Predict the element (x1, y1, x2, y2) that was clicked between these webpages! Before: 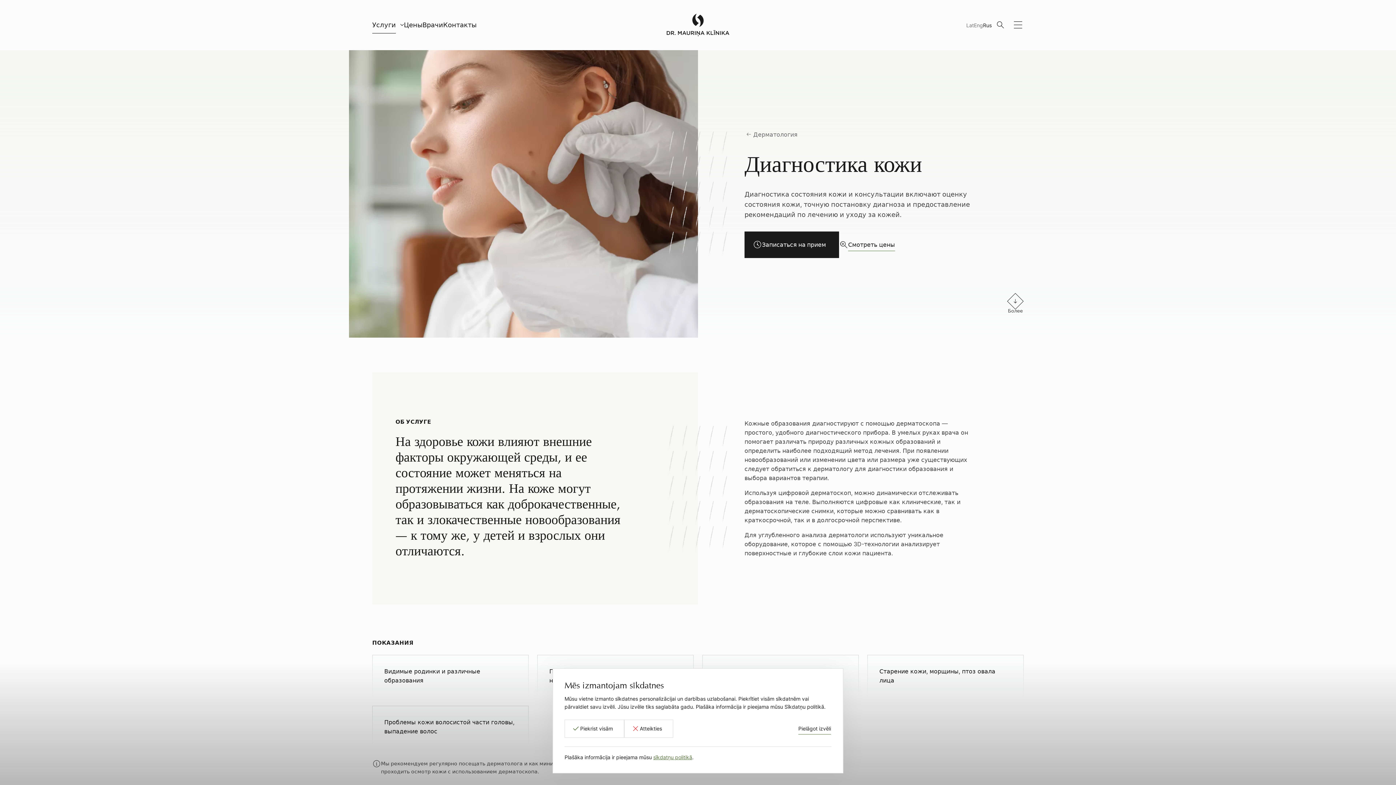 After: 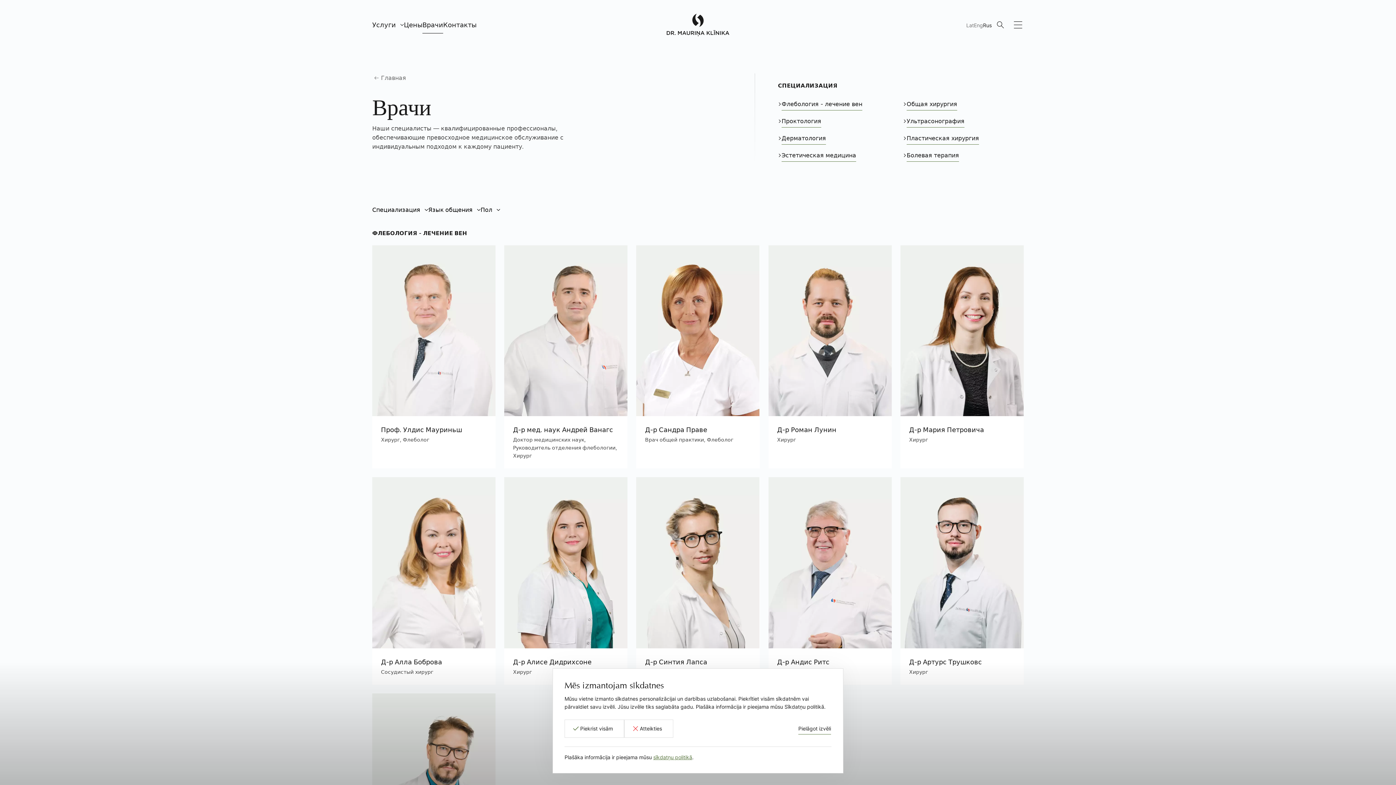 Action: label: Врачи bbox: (422, 16, 443, 33)